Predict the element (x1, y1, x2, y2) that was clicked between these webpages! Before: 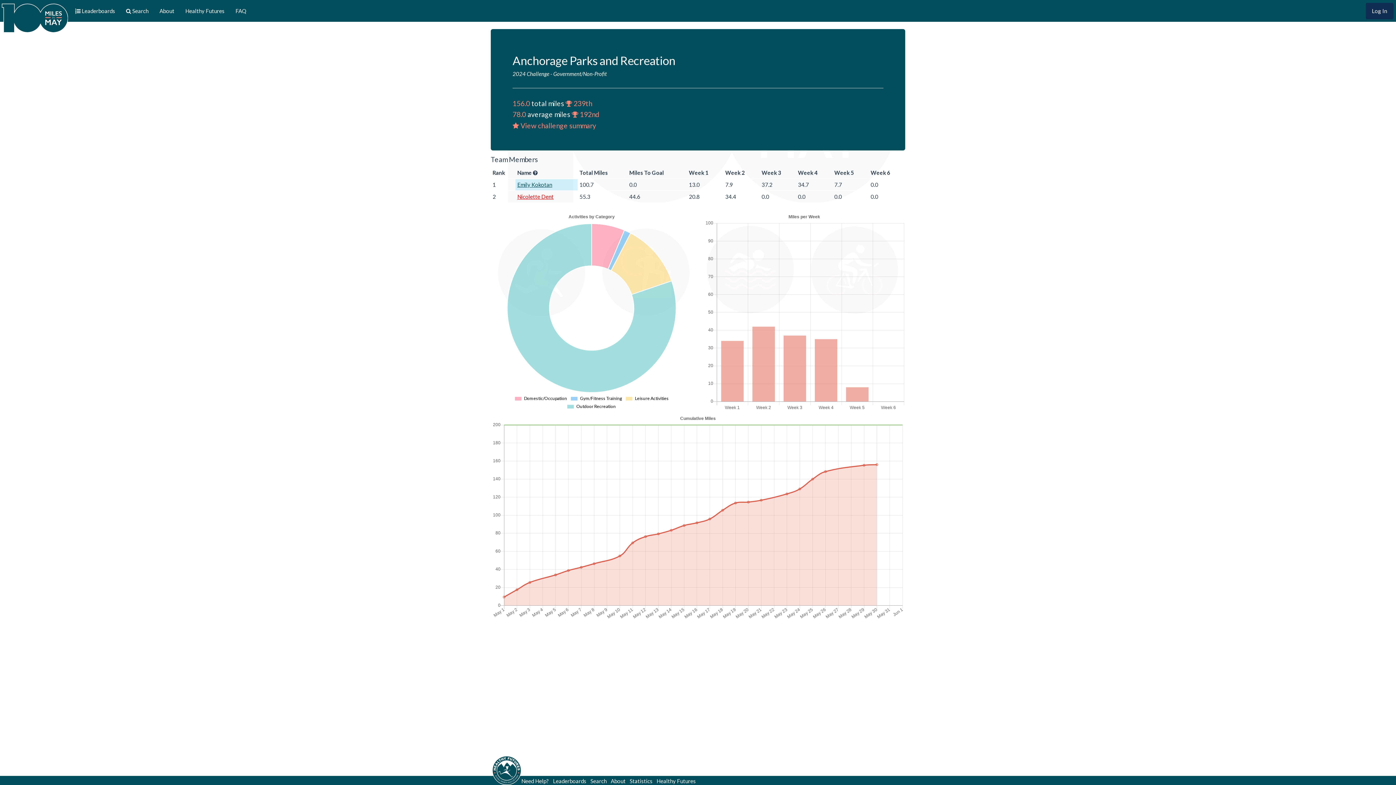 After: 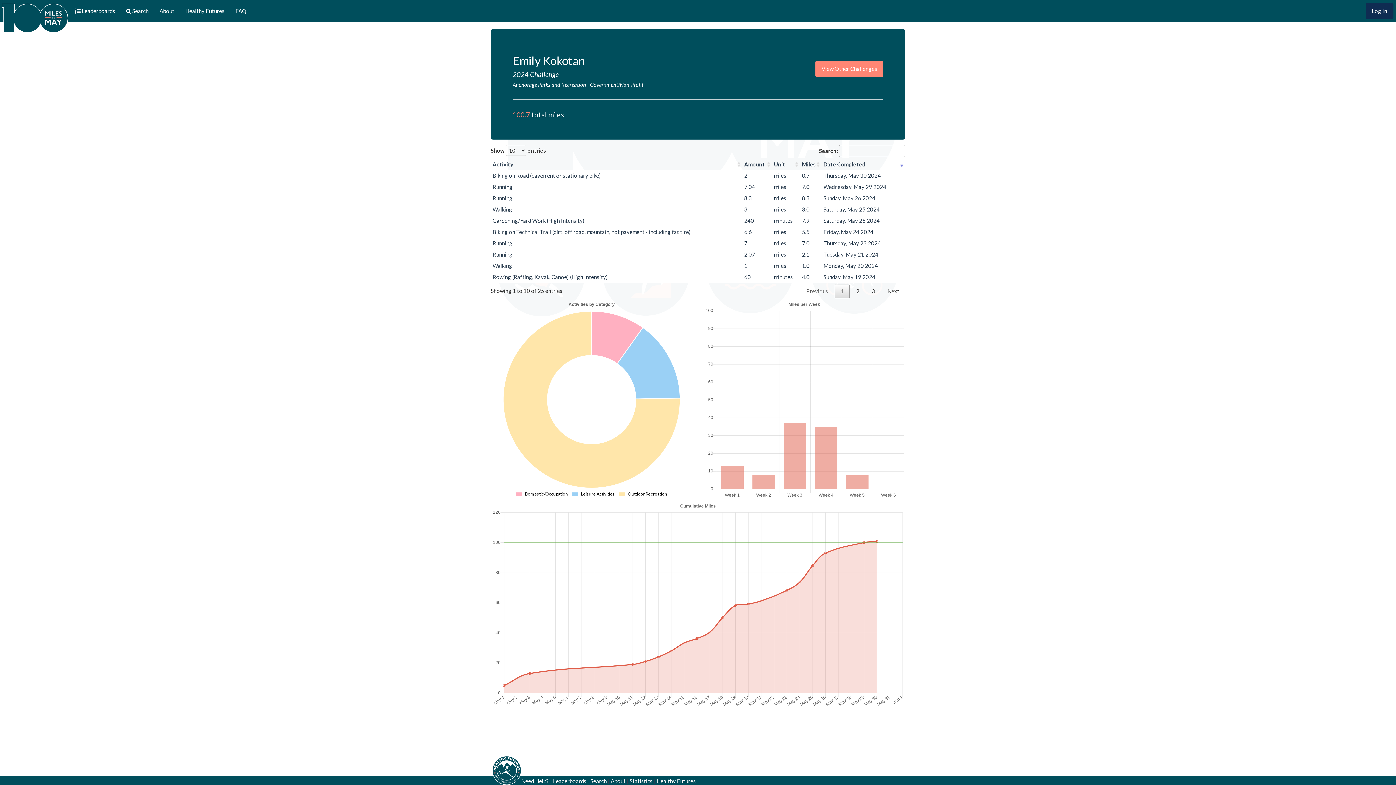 Action: label: Emily Kokotan bbox: (517, 181, 552, 187)